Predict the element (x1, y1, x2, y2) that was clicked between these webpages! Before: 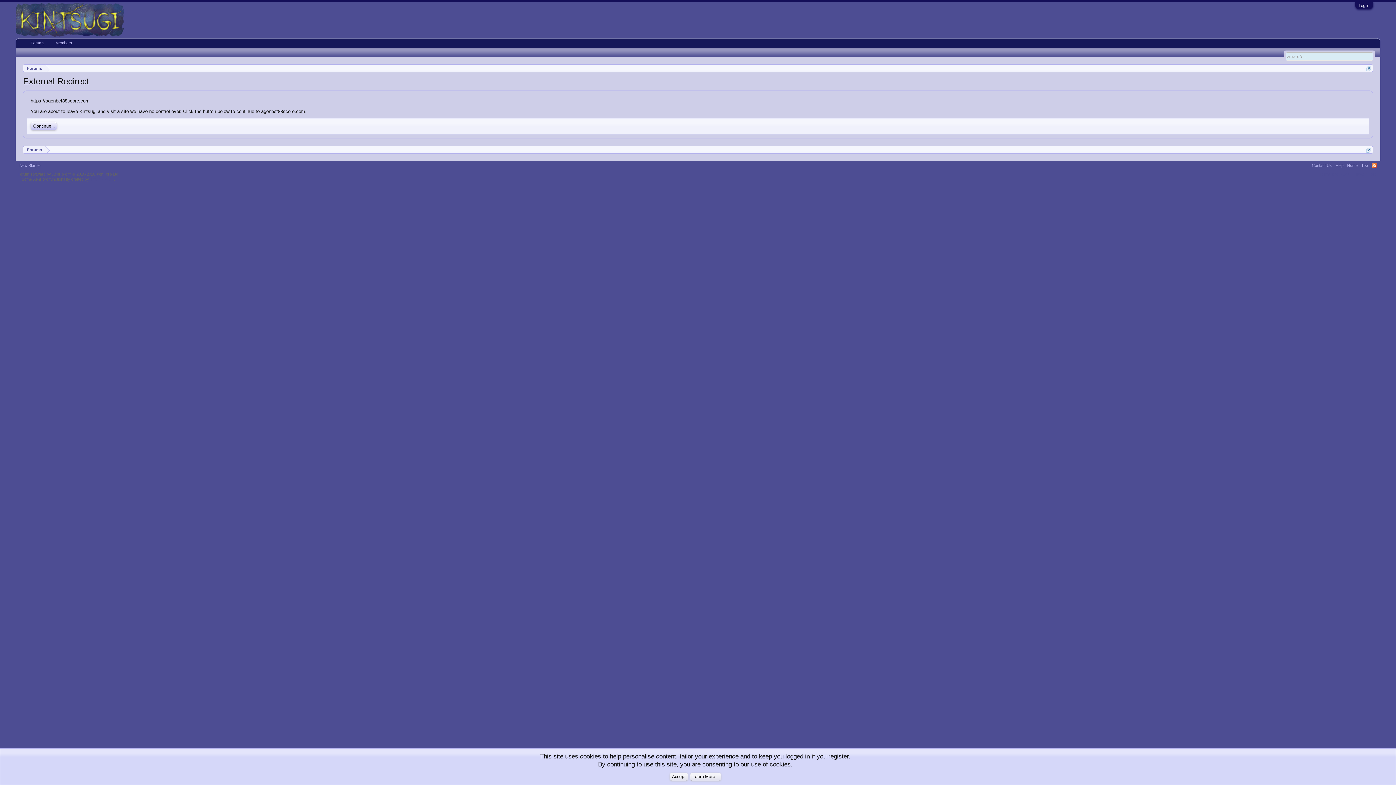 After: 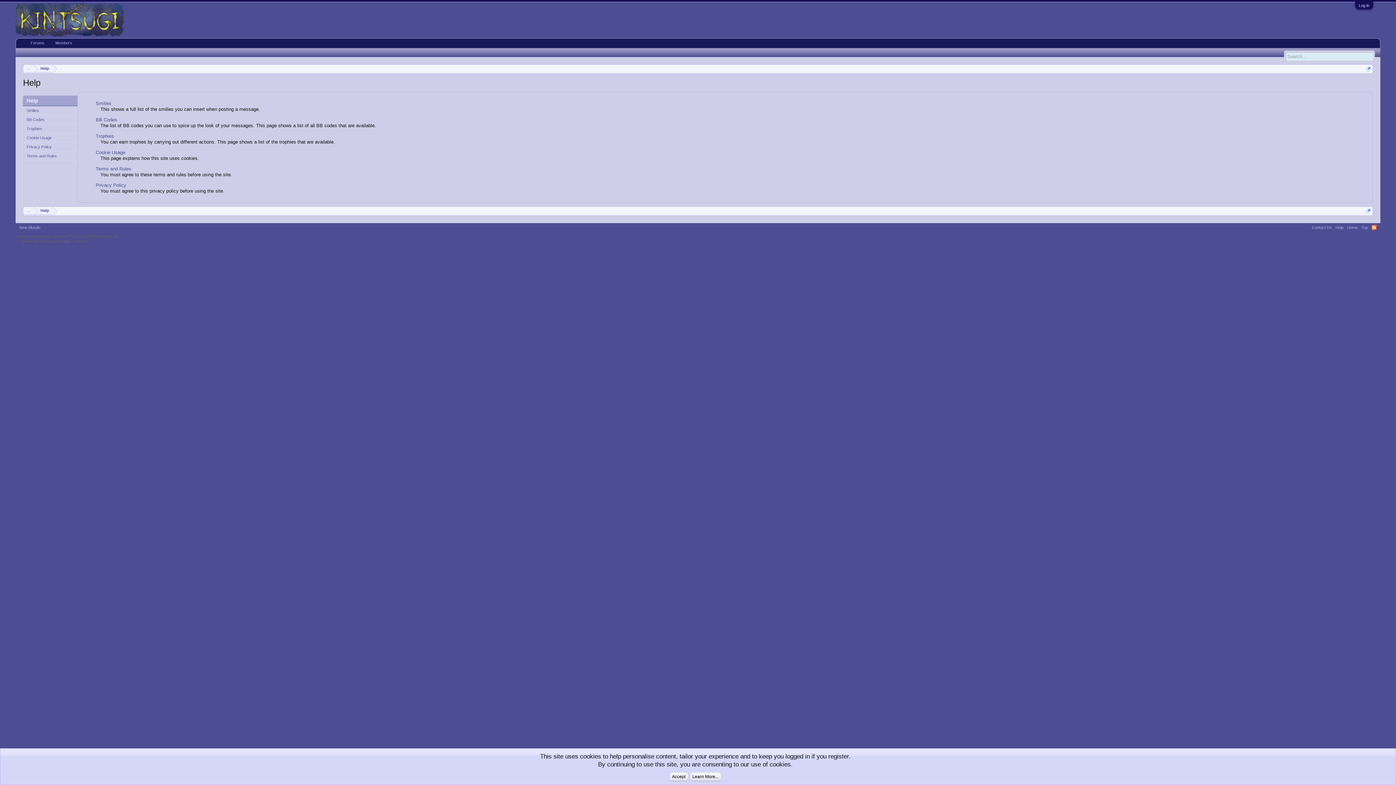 Action: label: Help bbox: (1334, 161, 1345, 169)